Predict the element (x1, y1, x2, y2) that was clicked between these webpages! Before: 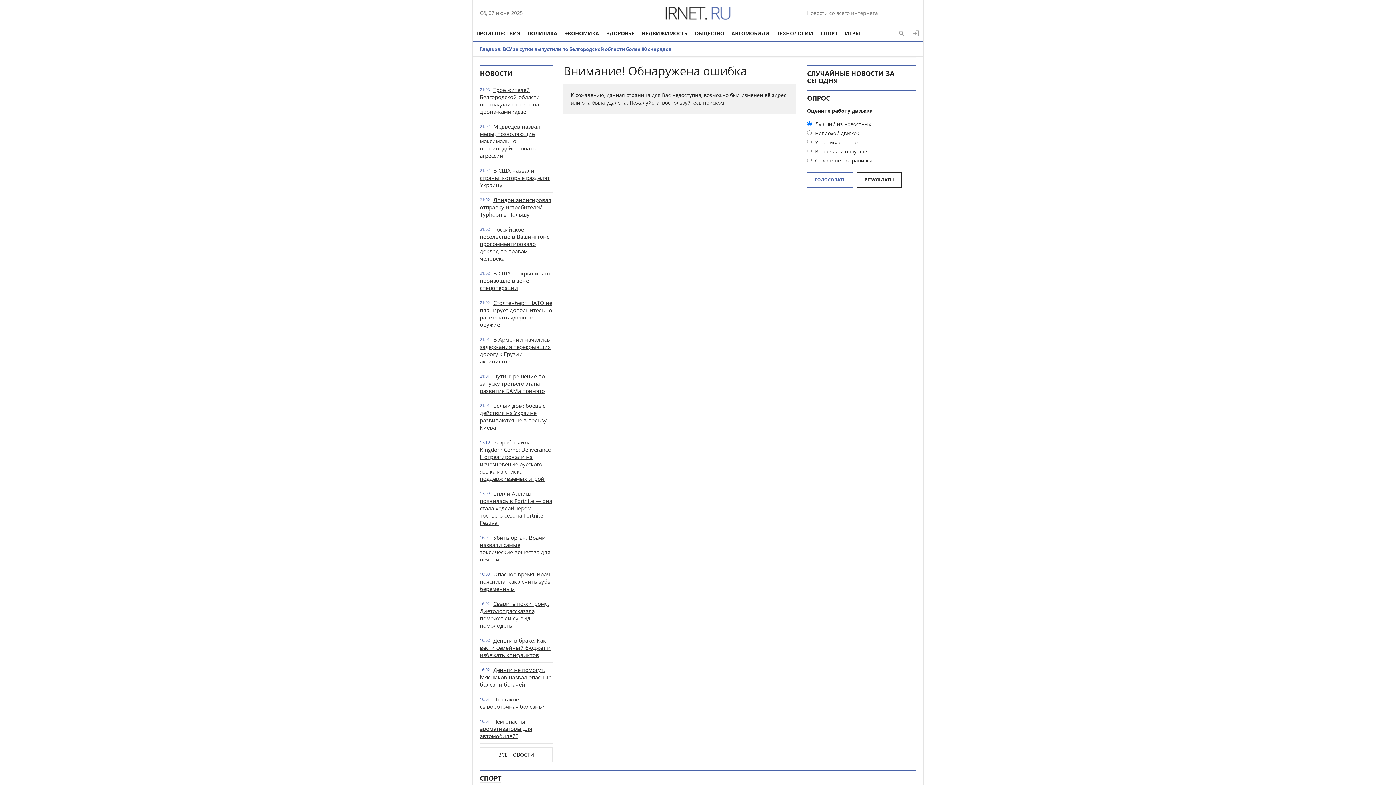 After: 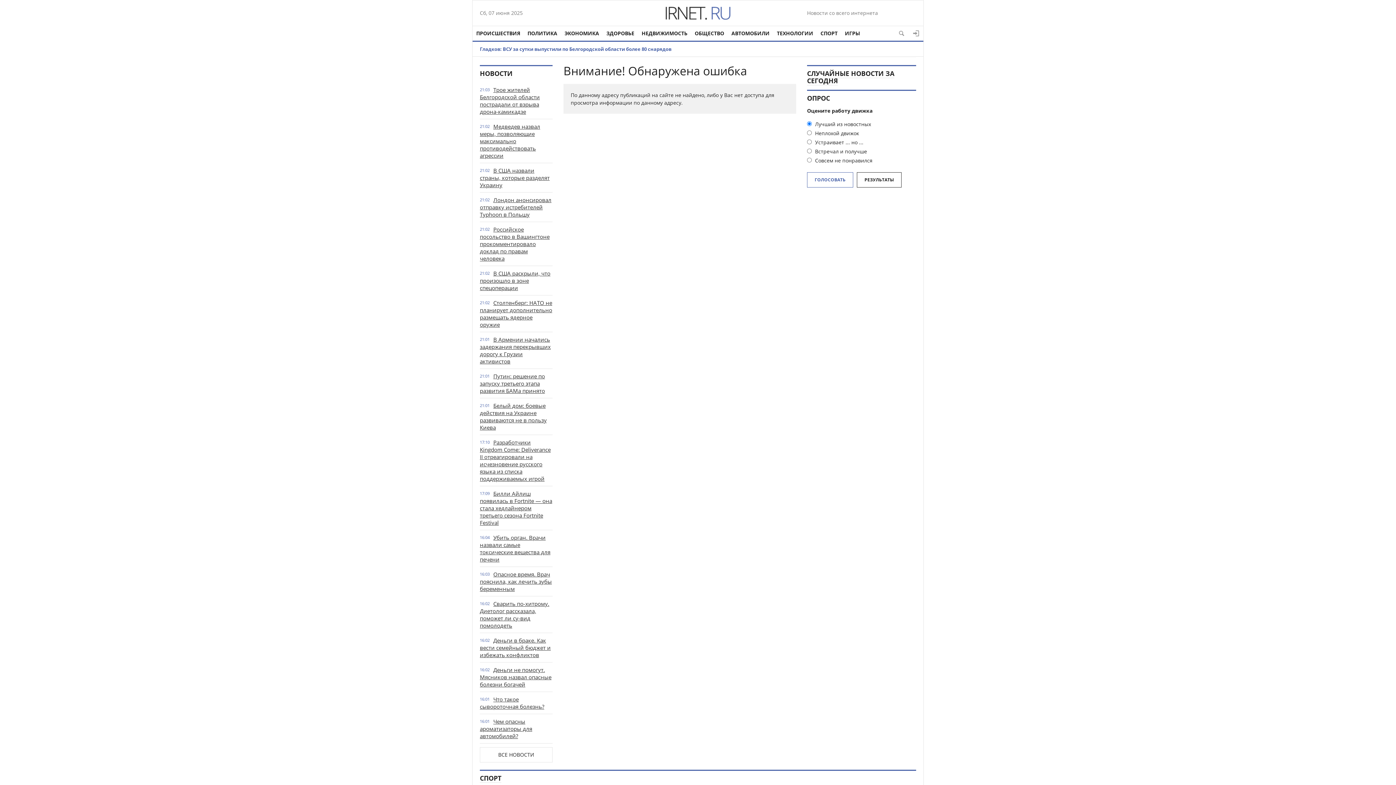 Action: bbox: (773, 26, 817, 40) label: ТЕХНОЛОГИИ